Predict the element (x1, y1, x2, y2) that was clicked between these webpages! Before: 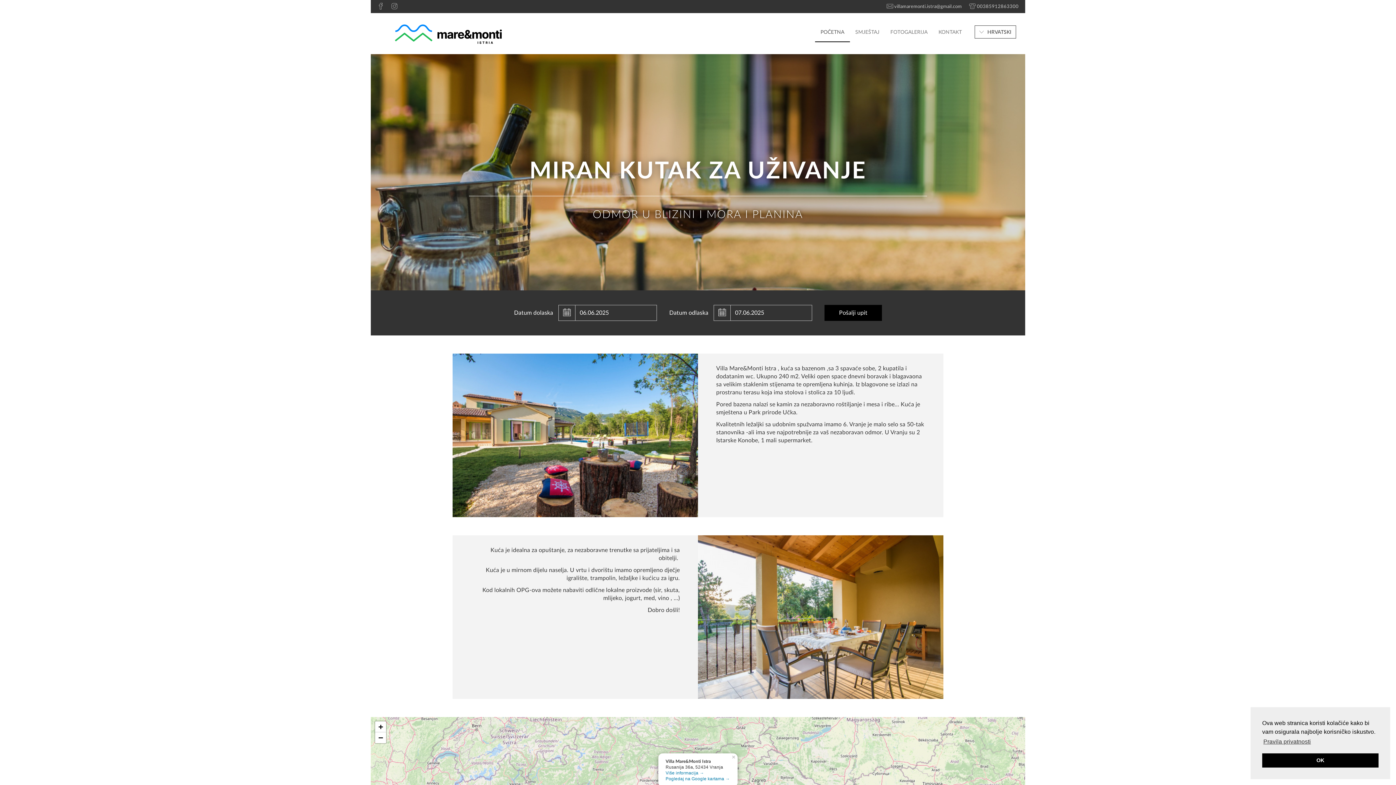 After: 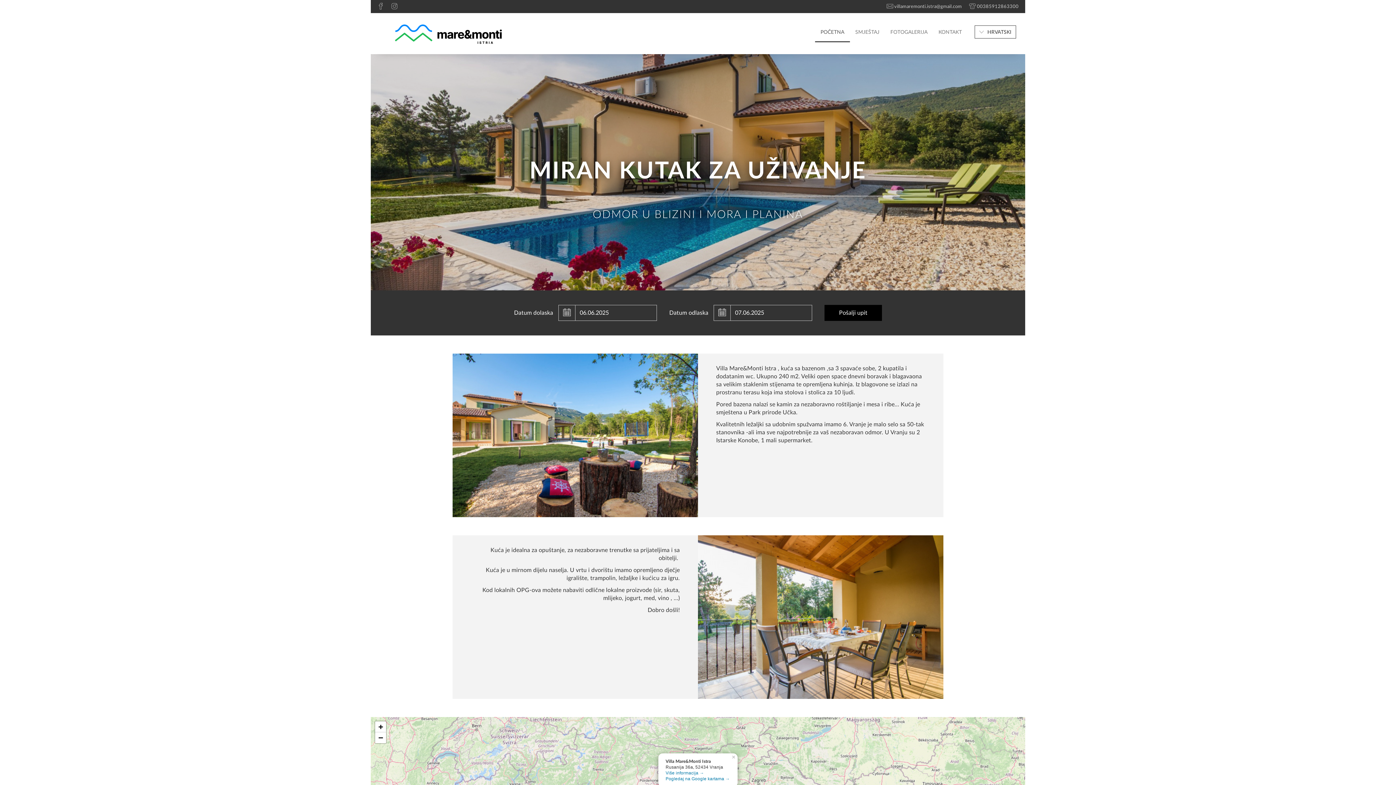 Action: label: dismiss cookie message bbox: (1262, 753, 1378, 768)